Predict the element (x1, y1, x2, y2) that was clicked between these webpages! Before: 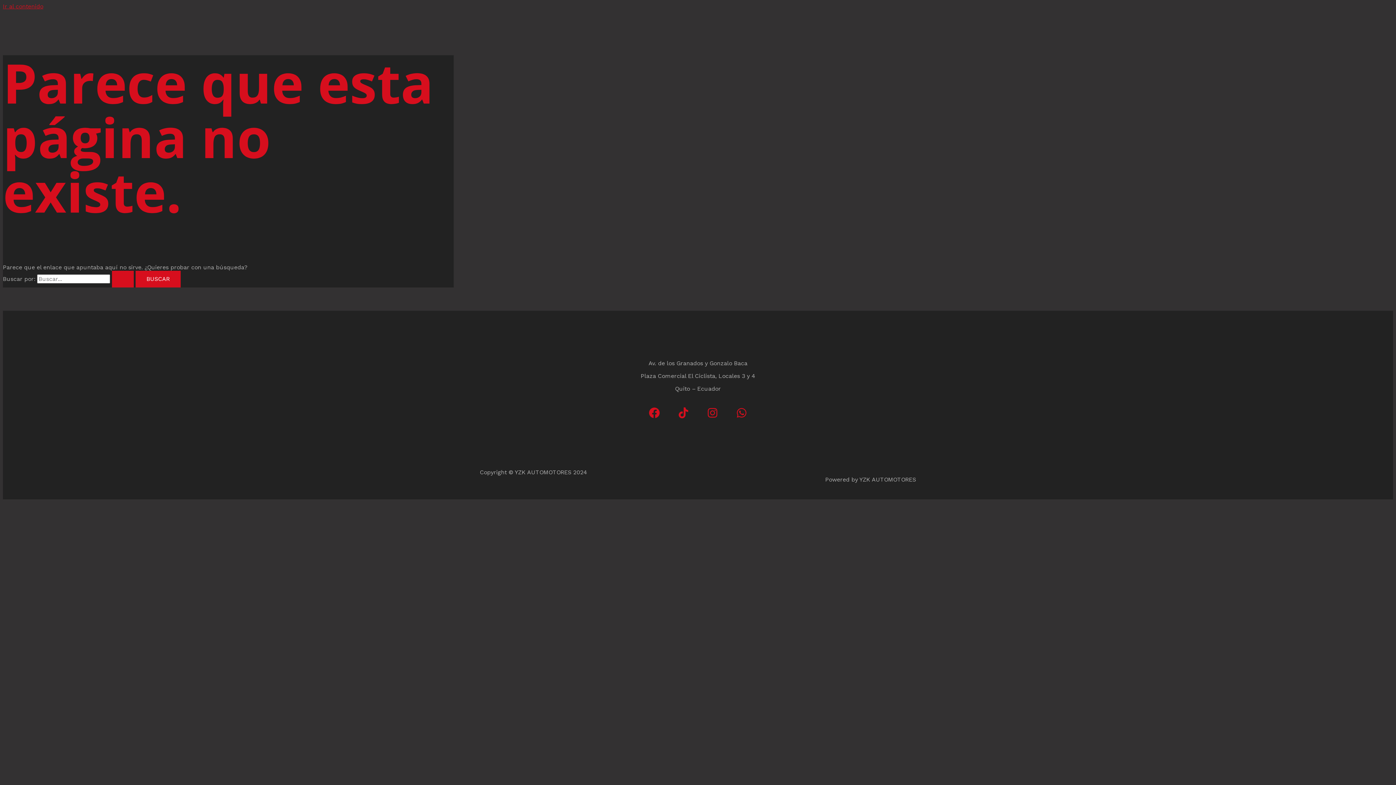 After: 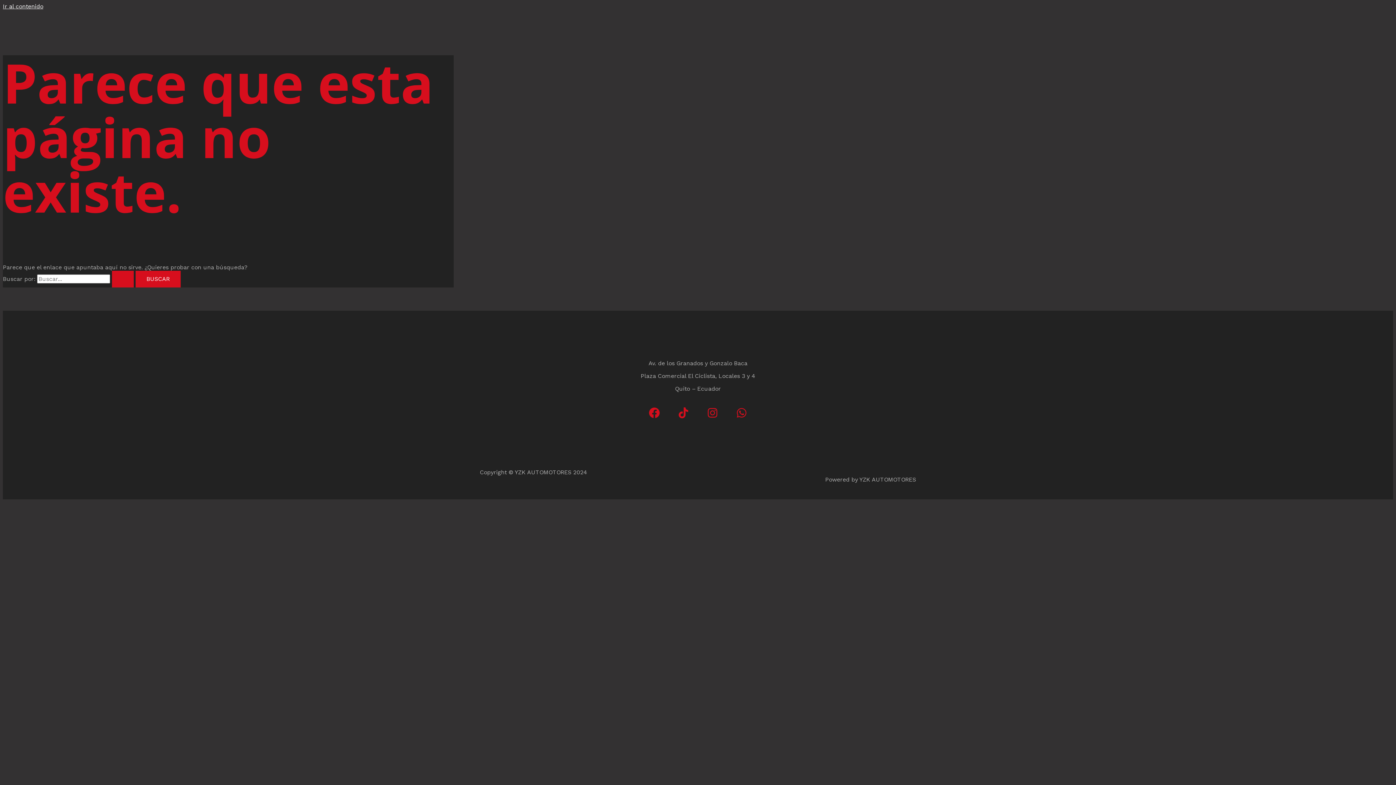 Action: label: Ir al contenido bbox: (2, 2, 43, 9)